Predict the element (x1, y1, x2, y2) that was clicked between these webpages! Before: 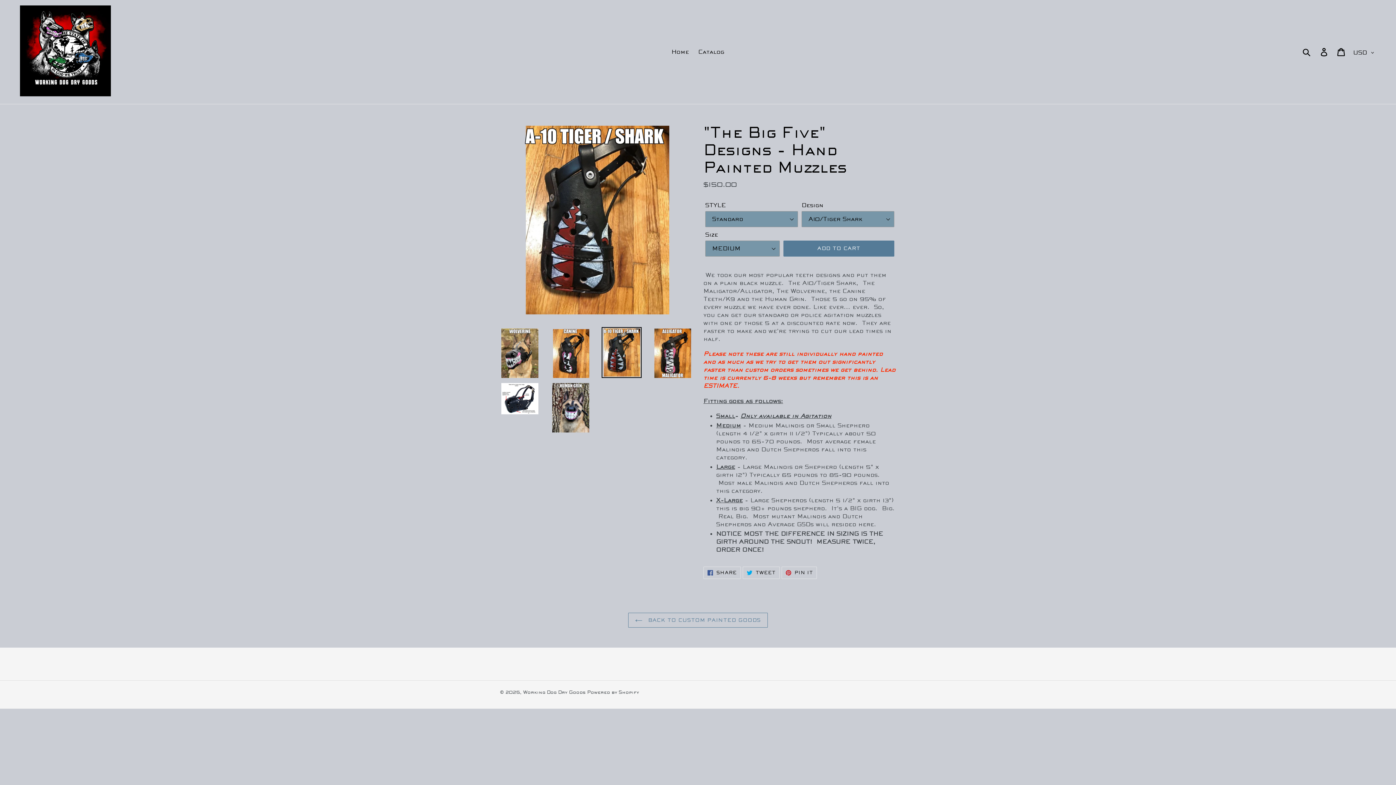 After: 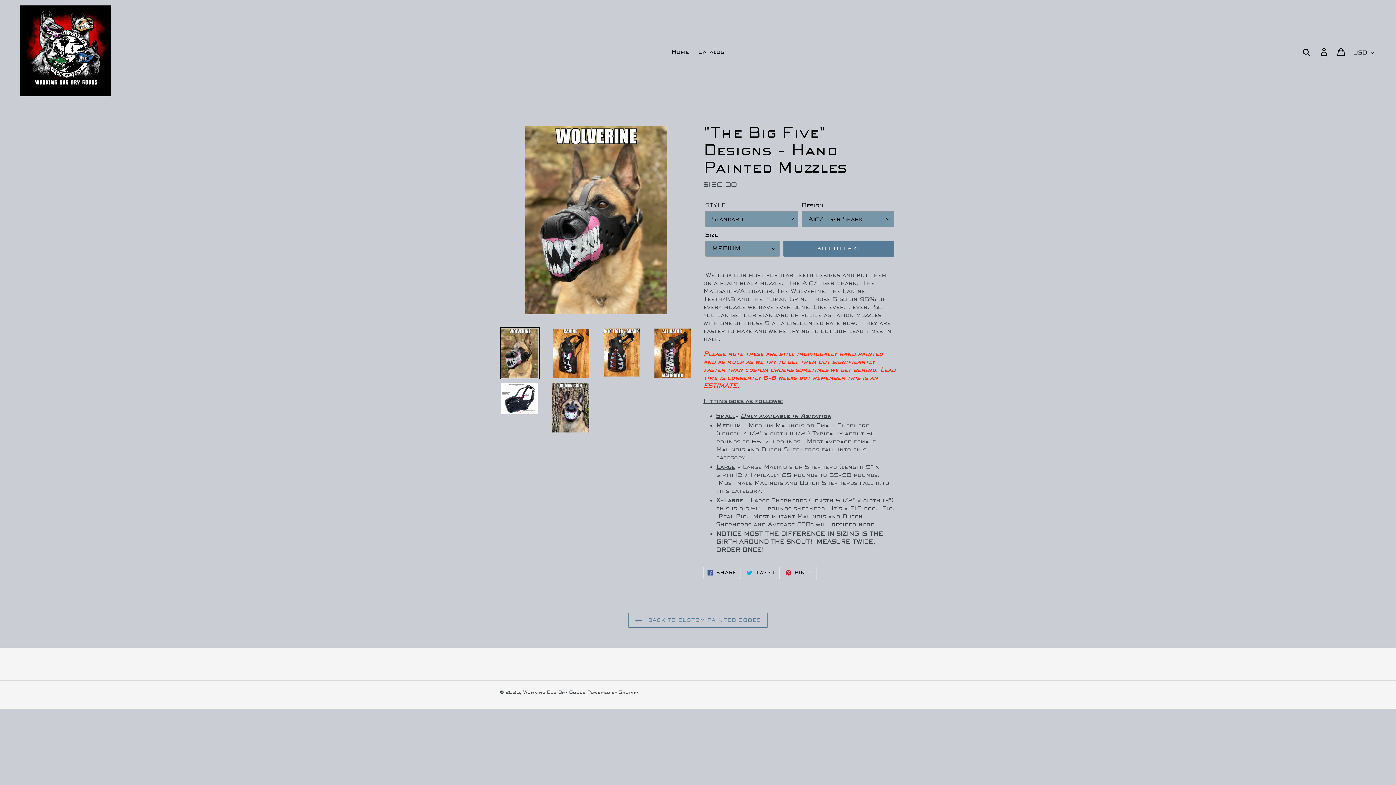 Action: bbox: (500, 327, 540, 379)